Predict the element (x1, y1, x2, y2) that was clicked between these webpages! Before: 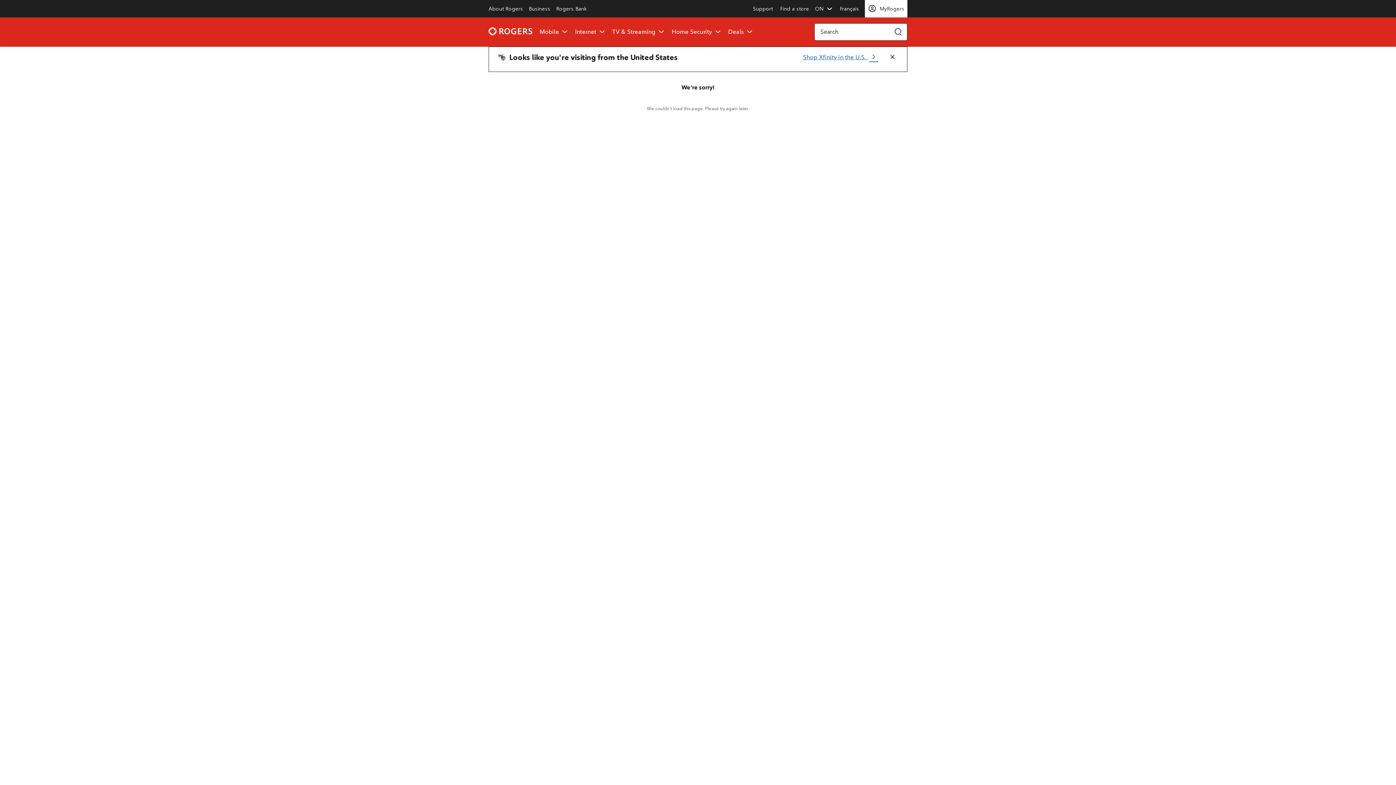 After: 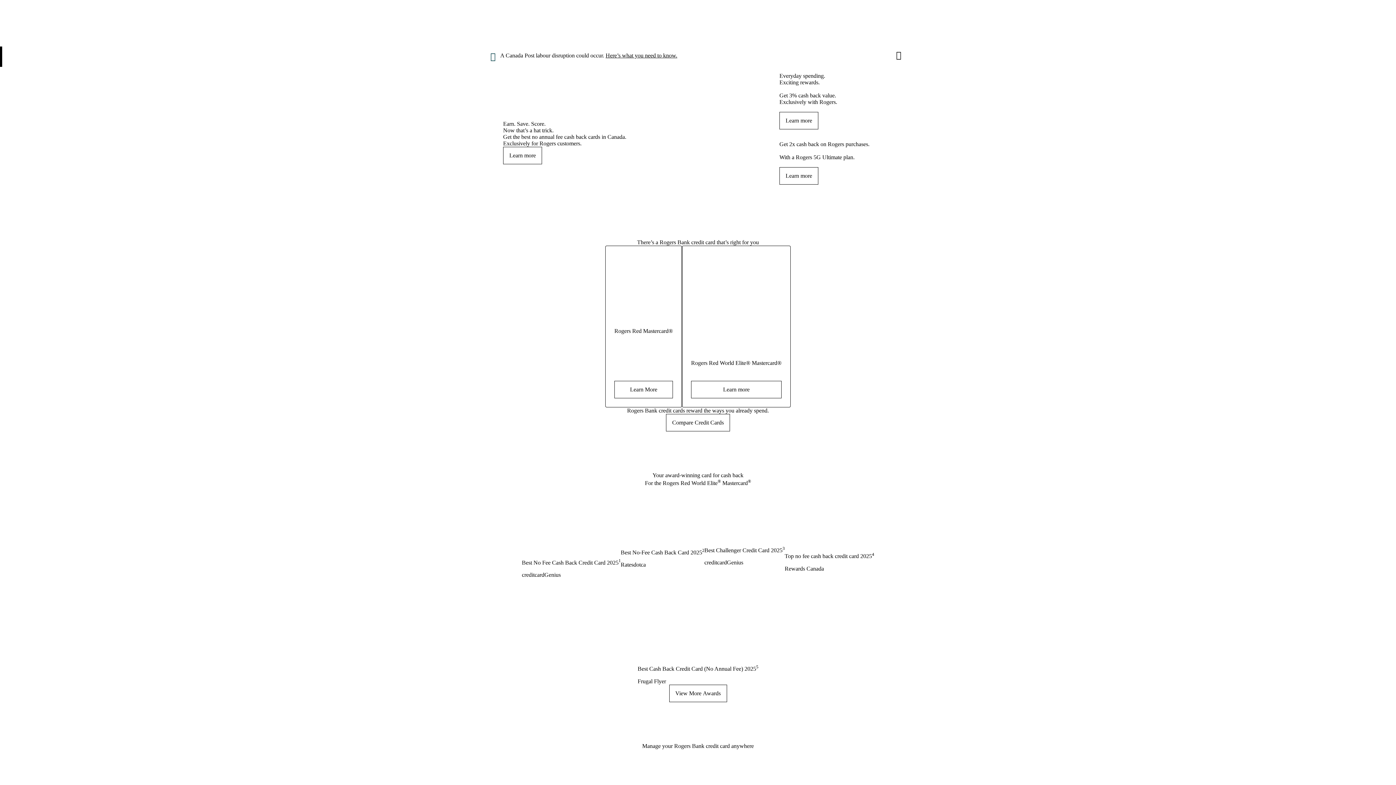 Action: bbox: (553, 0, 589, 17) label: Rogers Bank - external